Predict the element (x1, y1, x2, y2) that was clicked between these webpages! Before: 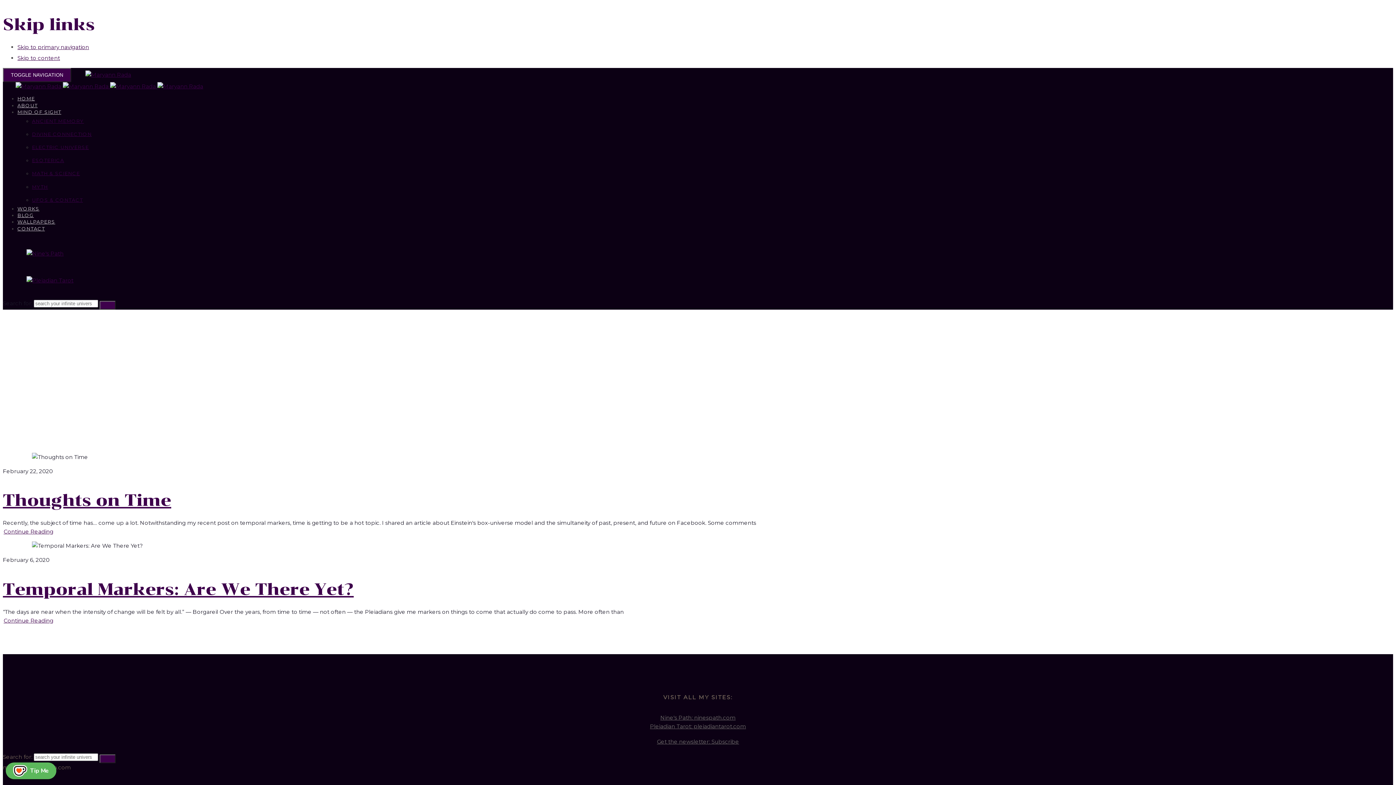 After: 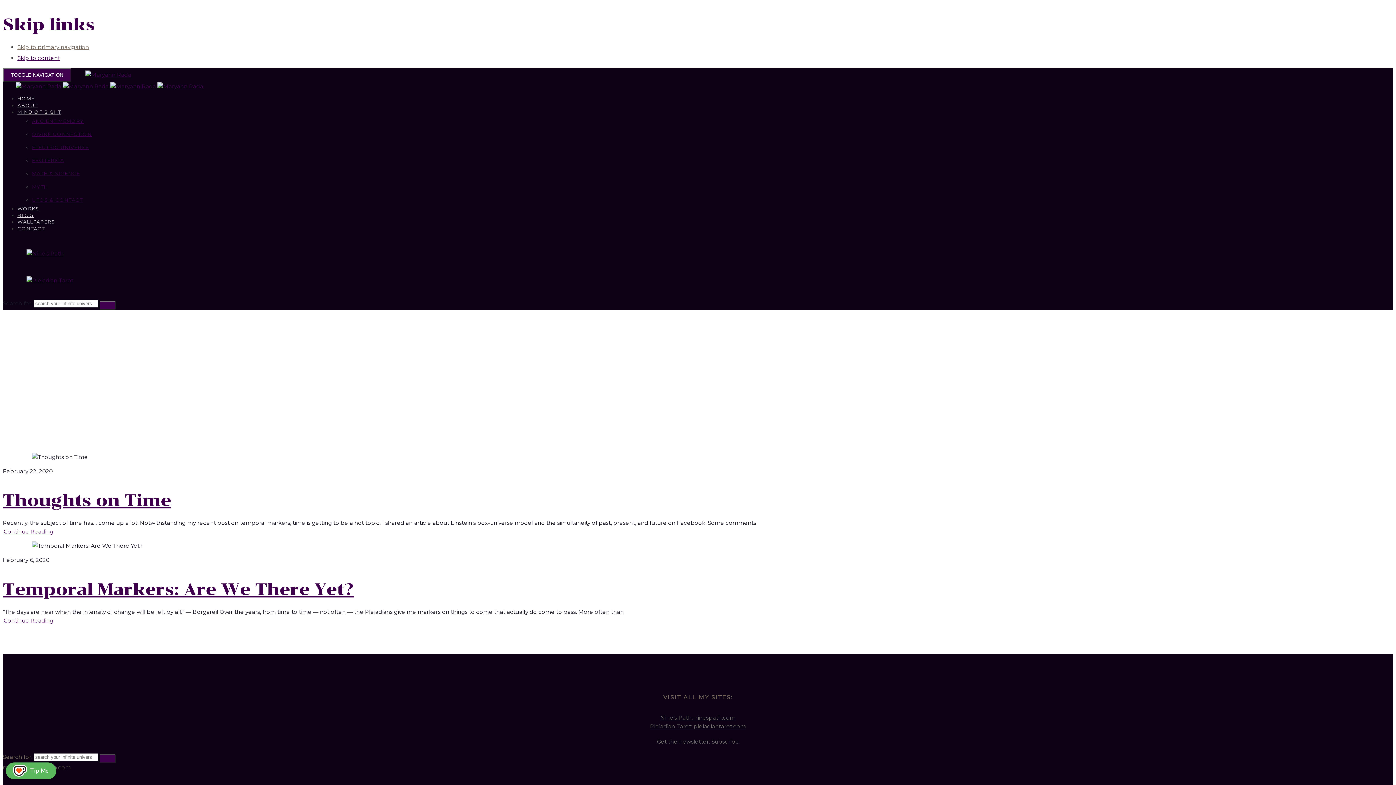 Action: bbox: (17, 43, 89, 50) label: Skip to primary navigation